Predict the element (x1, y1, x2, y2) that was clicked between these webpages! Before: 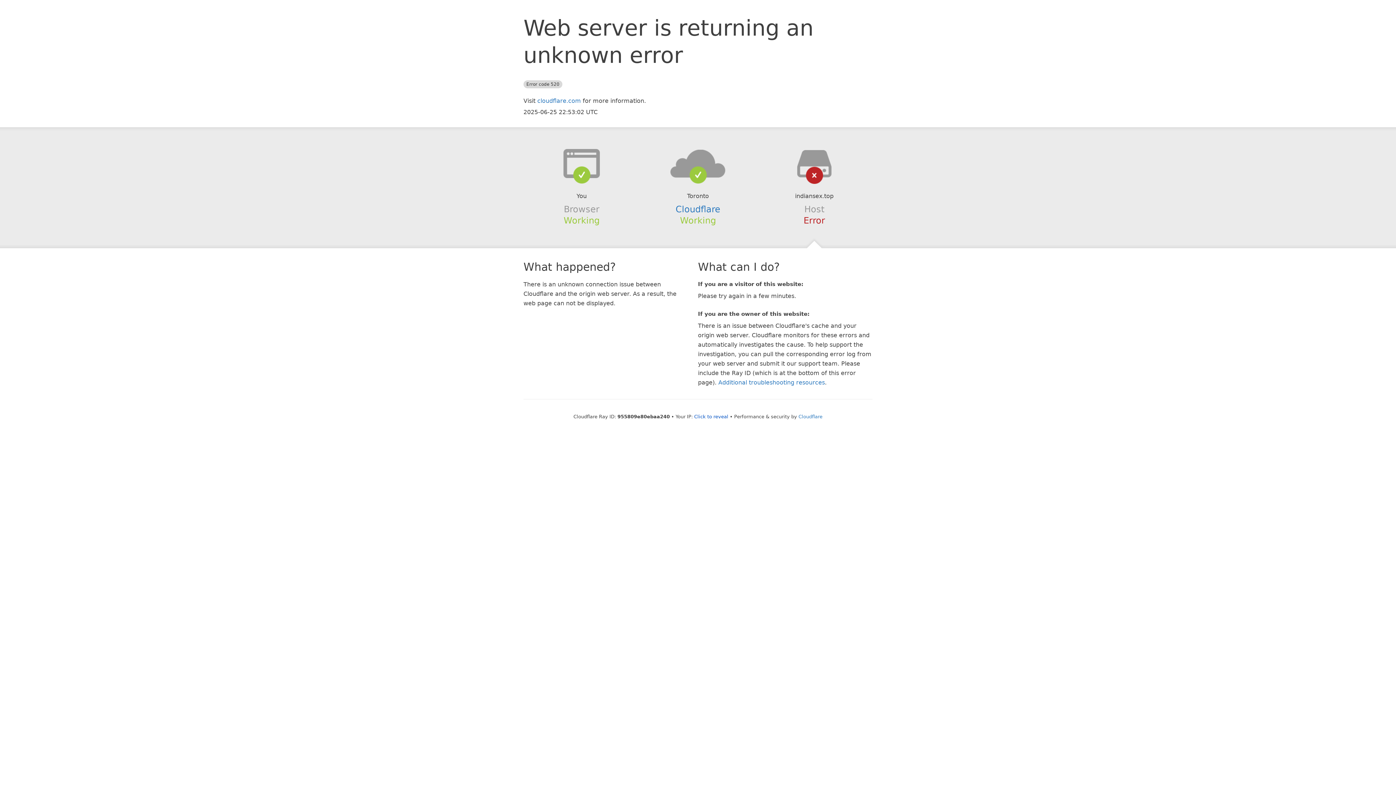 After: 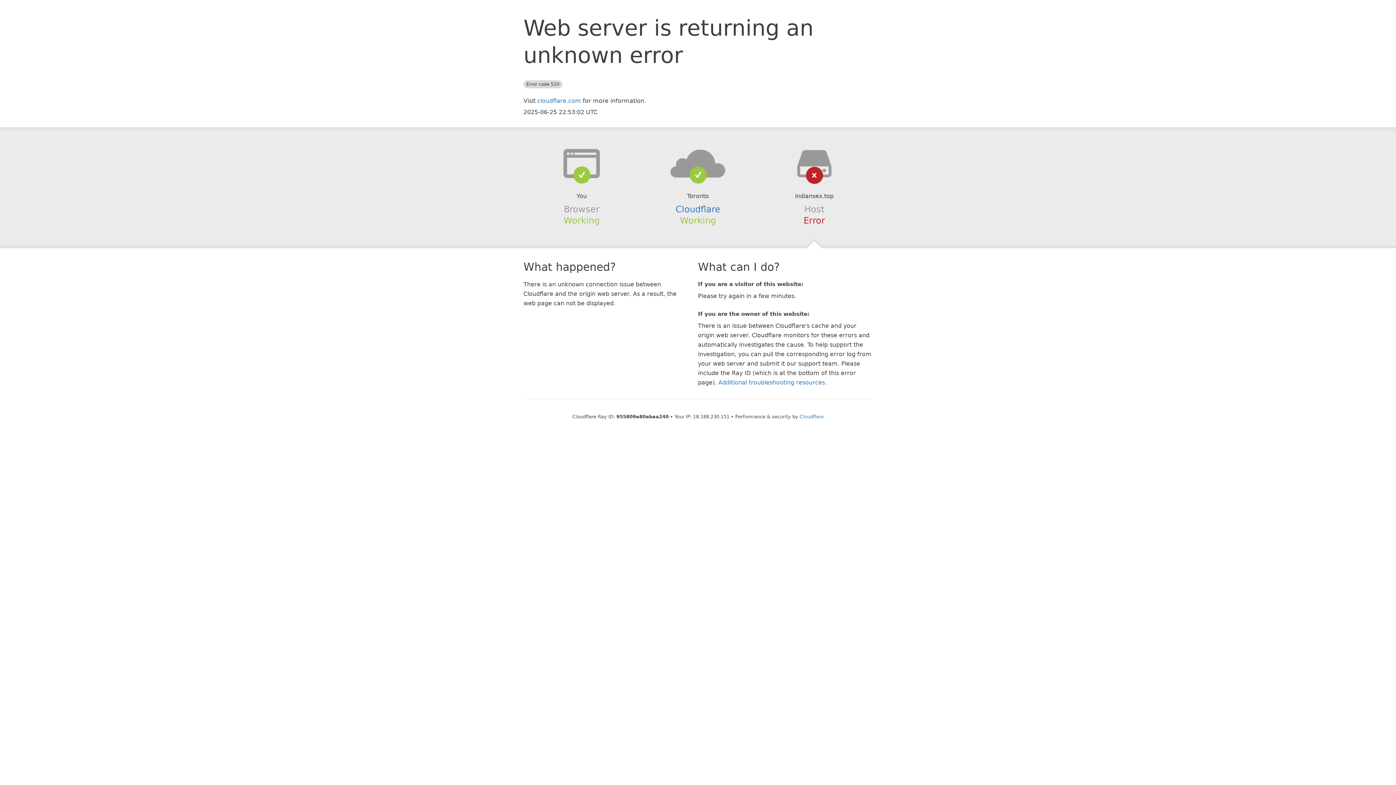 Action: label: Click to reveal bbox: (694, 414, 728, 419)